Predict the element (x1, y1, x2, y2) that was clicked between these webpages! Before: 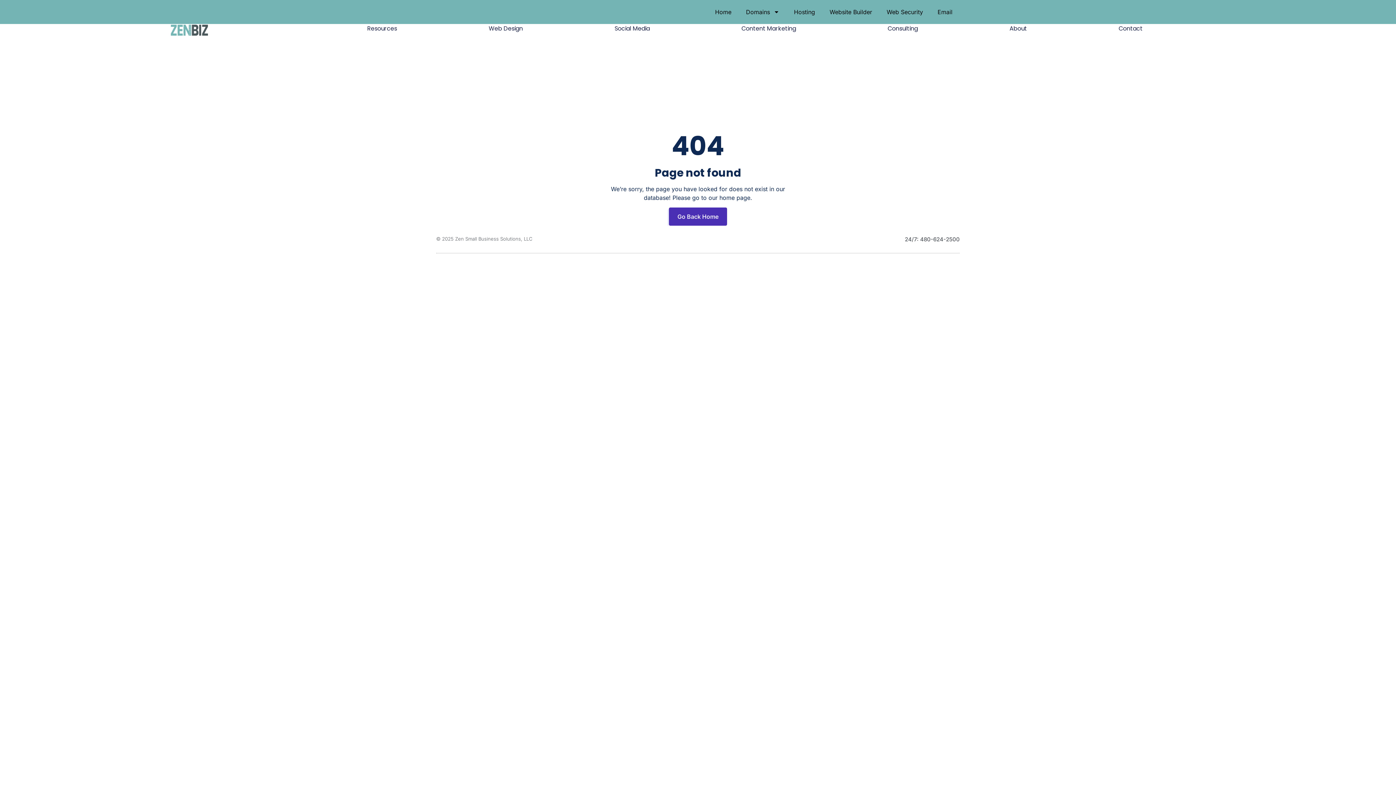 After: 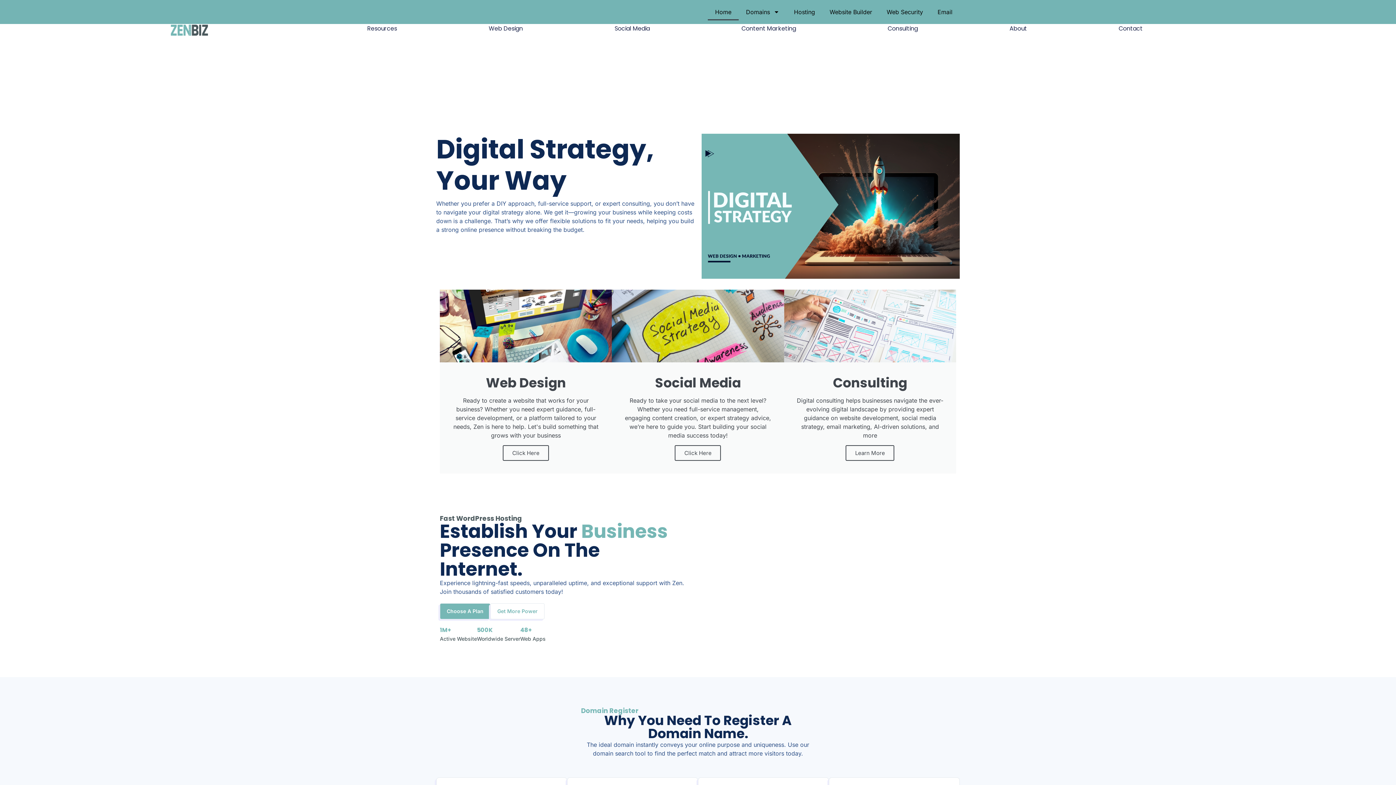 Action: label: Home bbox: (708, 3, 738, 20)